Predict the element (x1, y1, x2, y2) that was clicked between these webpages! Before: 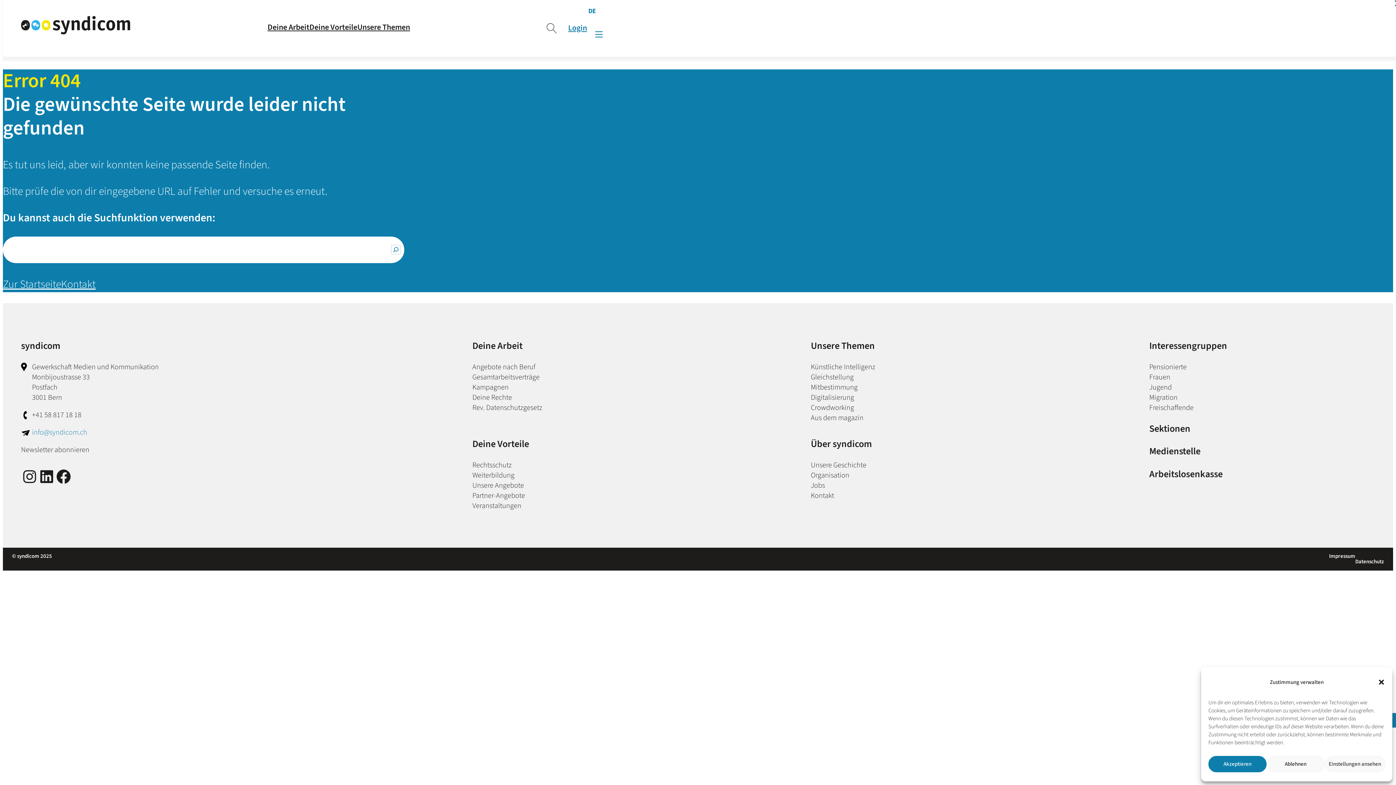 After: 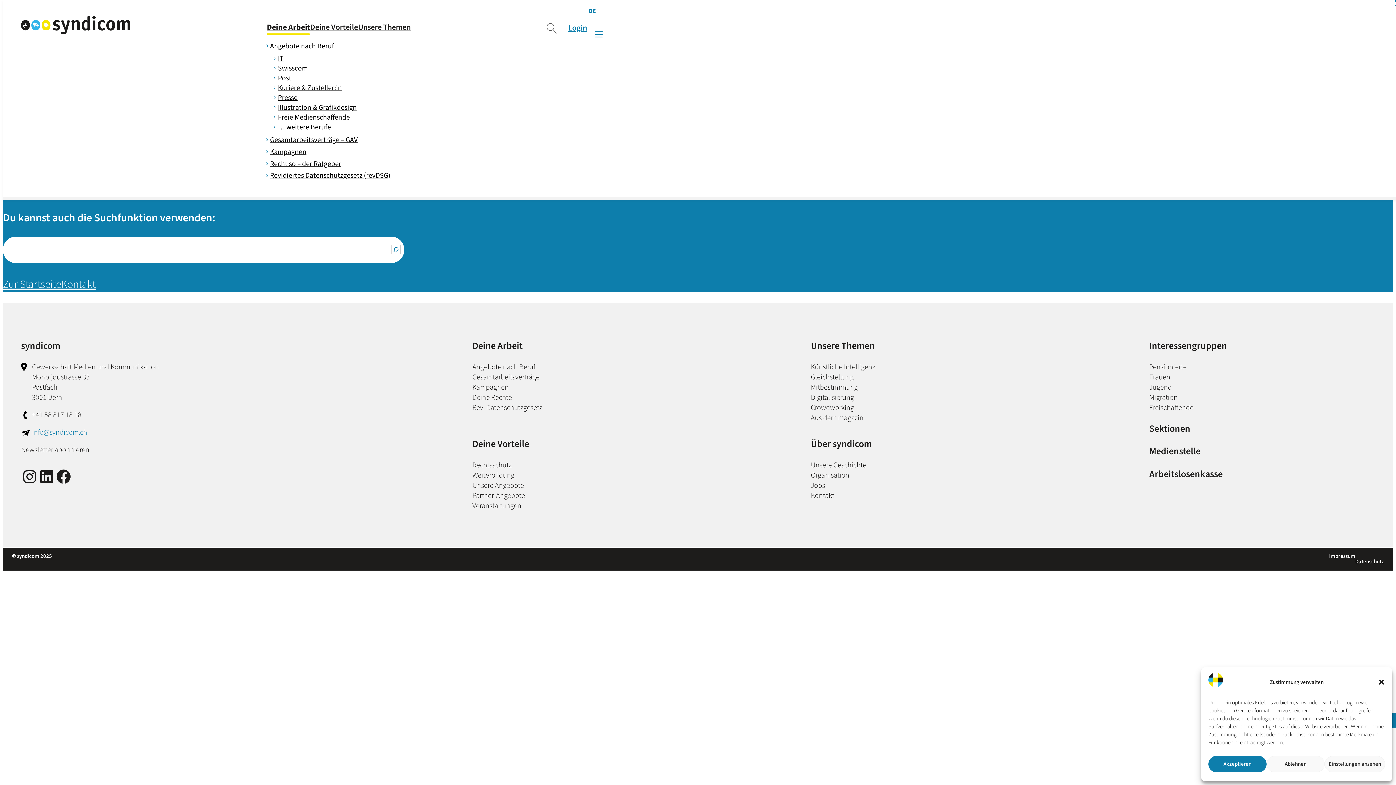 Action: label: Deine Arbeit bbox: (267, 21, 309, 33)